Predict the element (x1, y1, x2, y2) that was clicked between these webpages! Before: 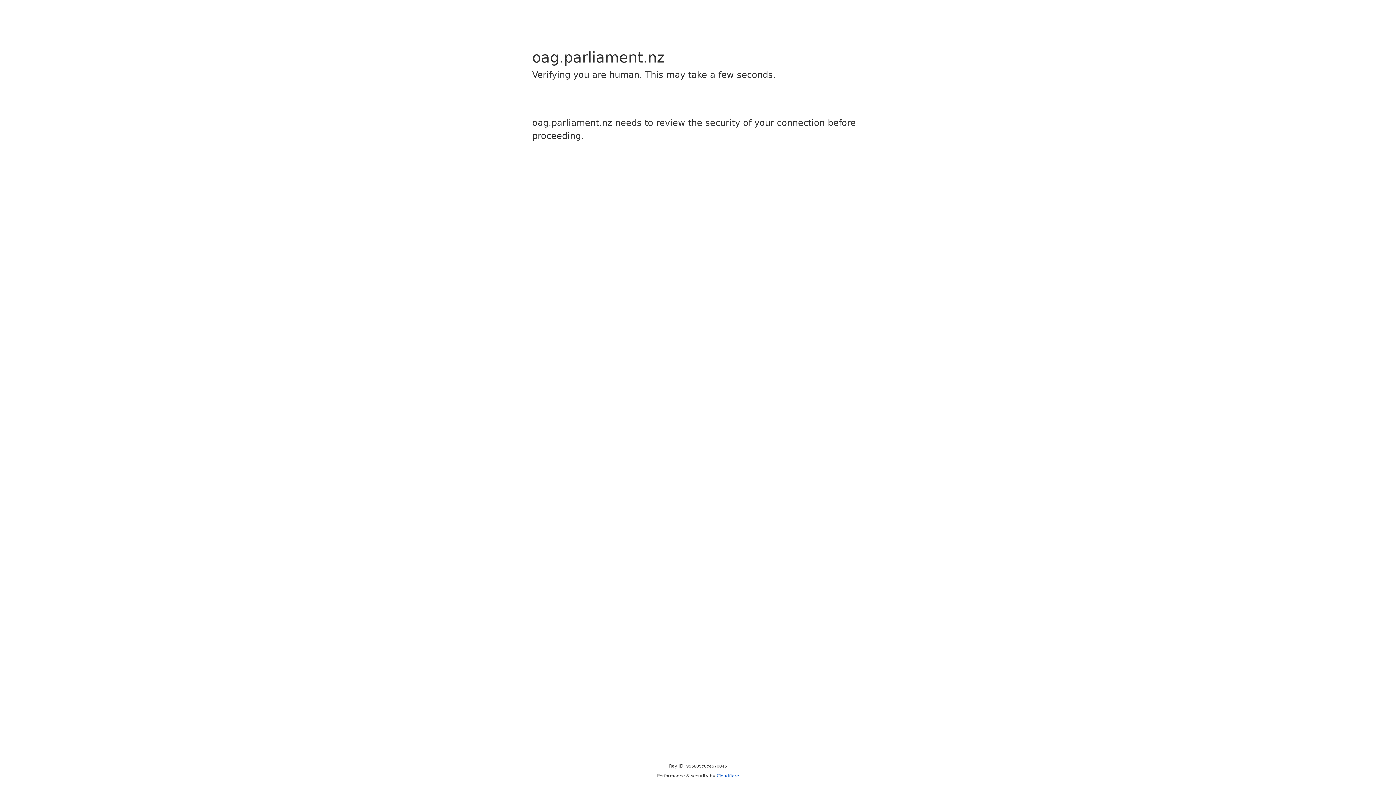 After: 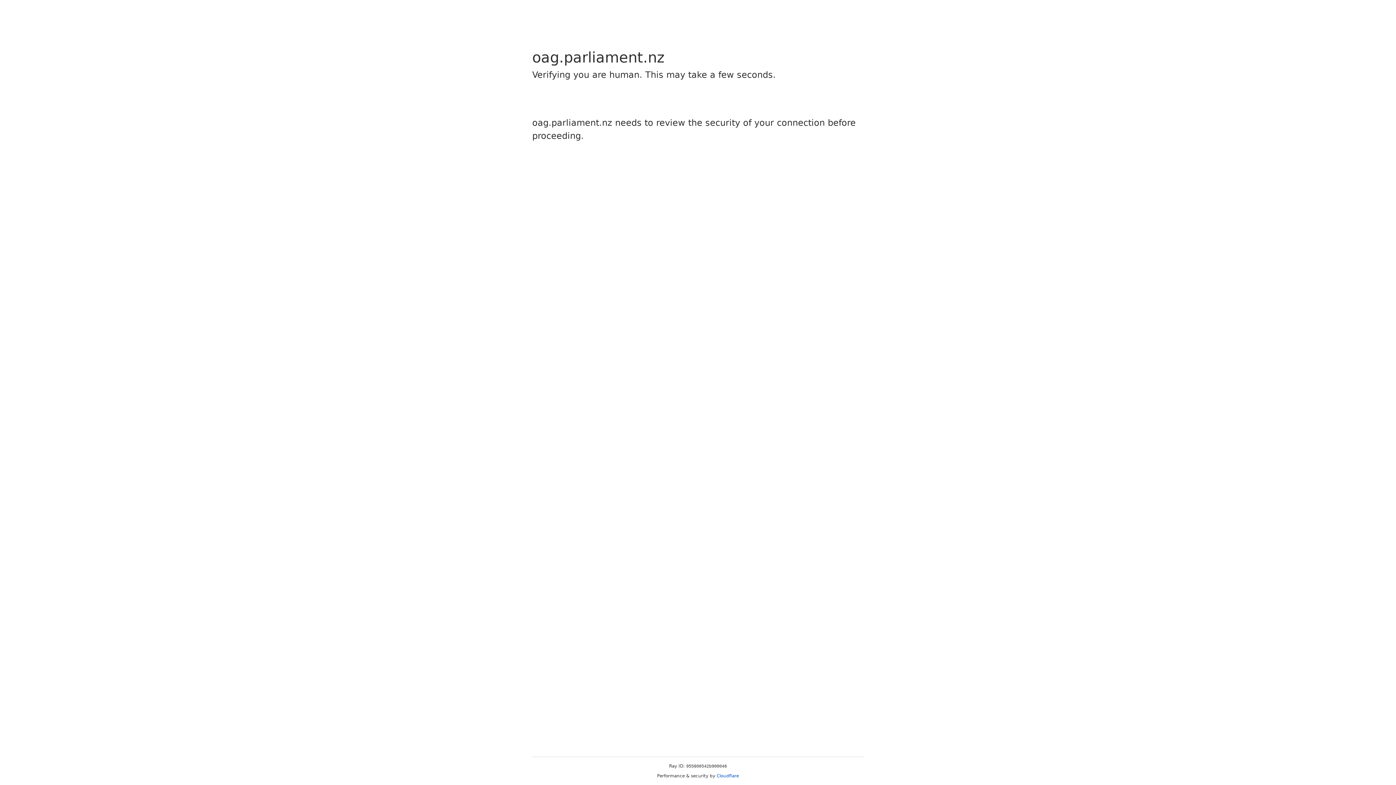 Action: label: Cloudflare bbox: (716, 773, 739, 778)